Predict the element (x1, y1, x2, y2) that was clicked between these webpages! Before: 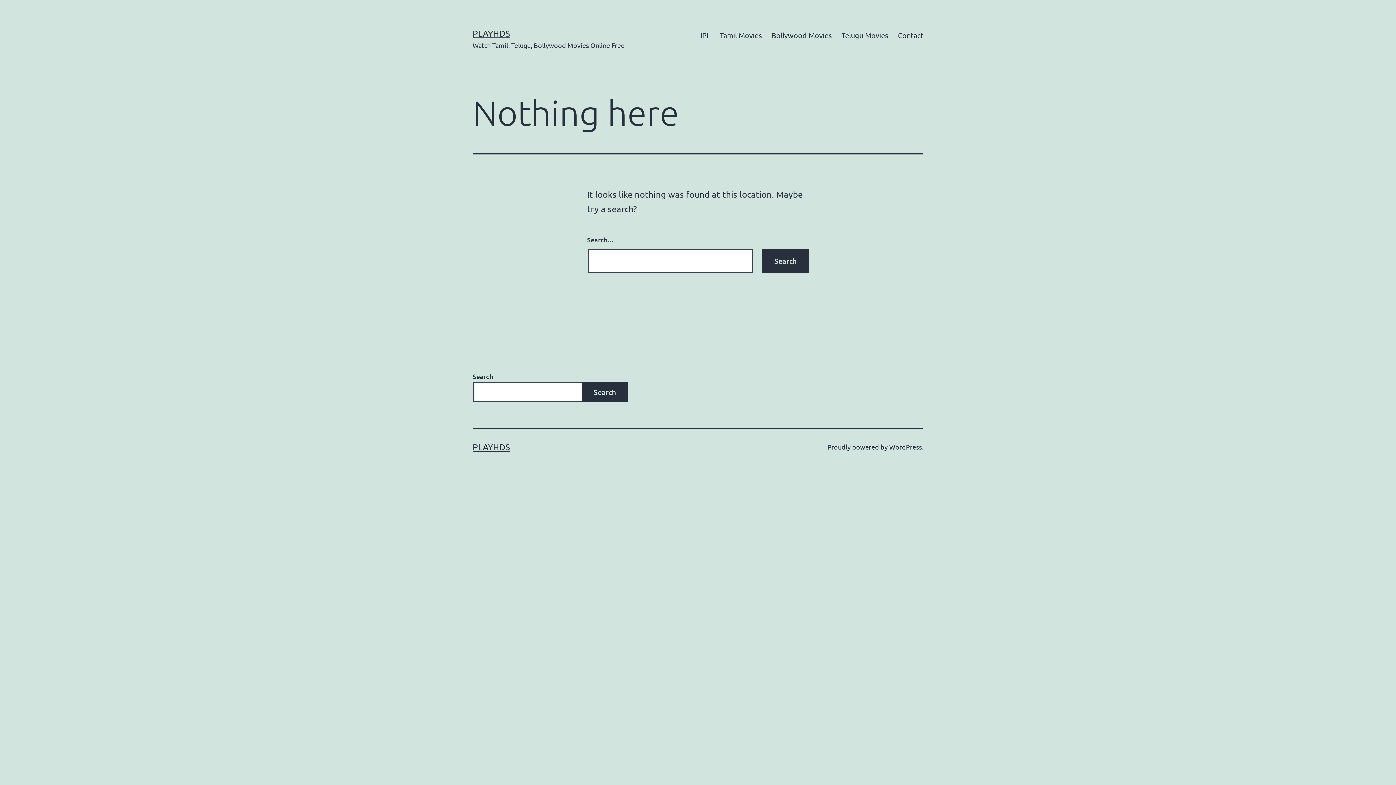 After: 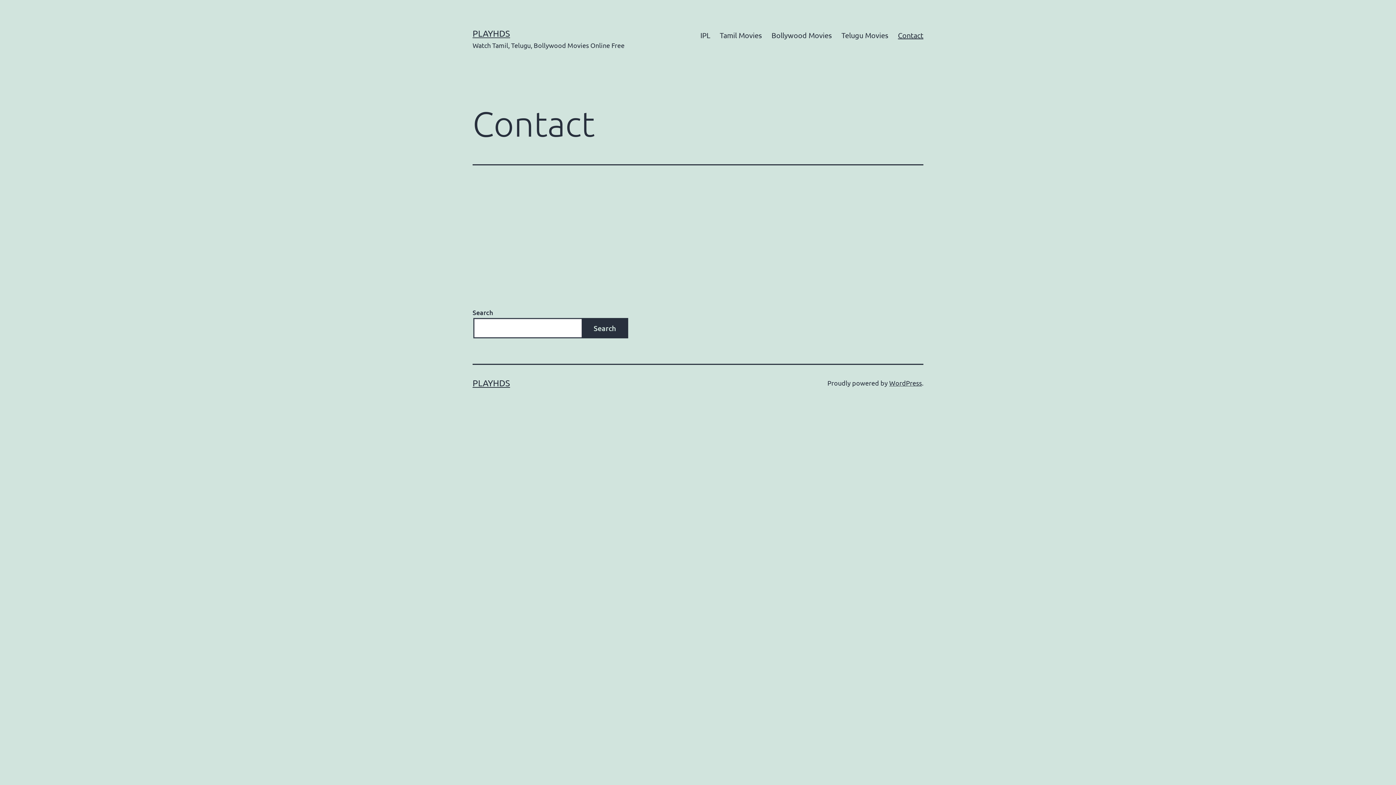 Action: bbox: (893, 26, 928, 44) label: Contact